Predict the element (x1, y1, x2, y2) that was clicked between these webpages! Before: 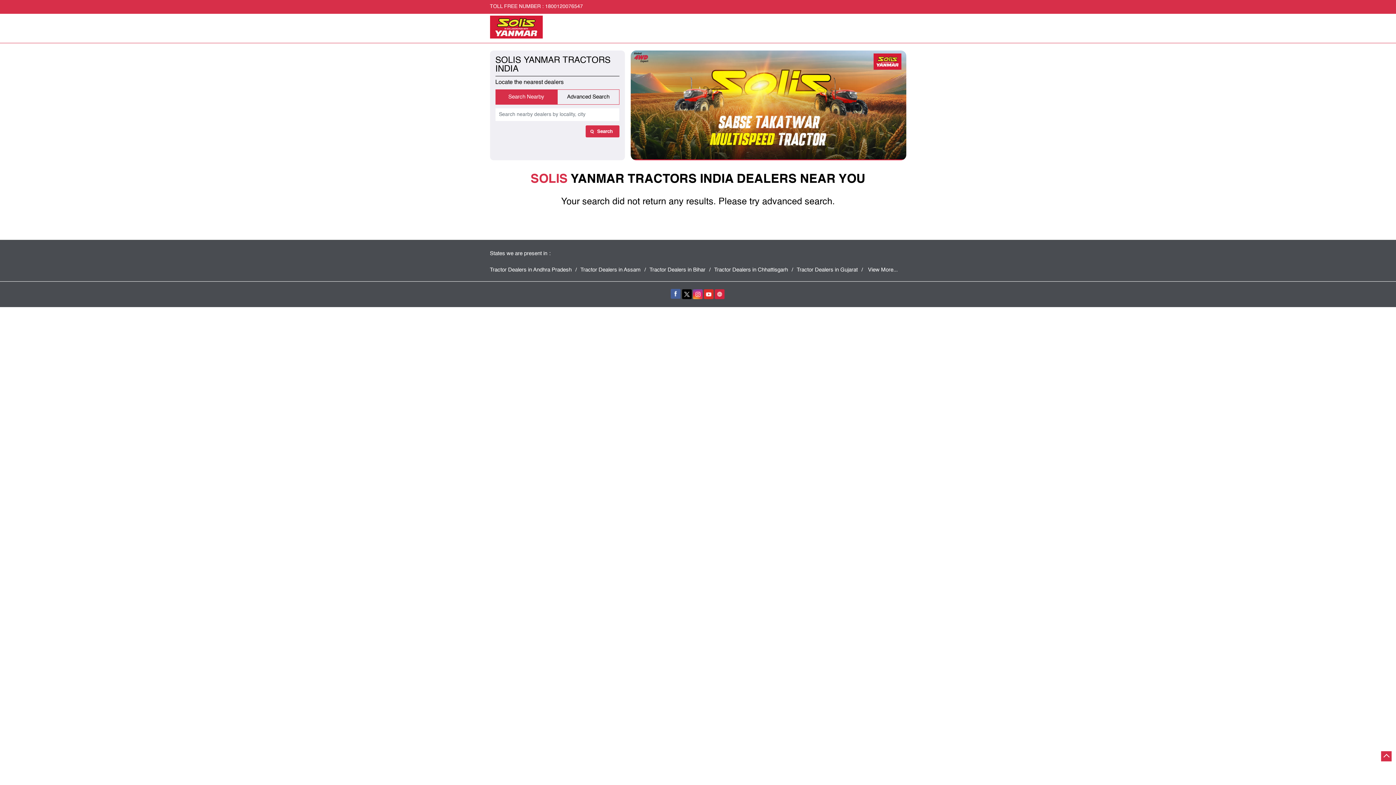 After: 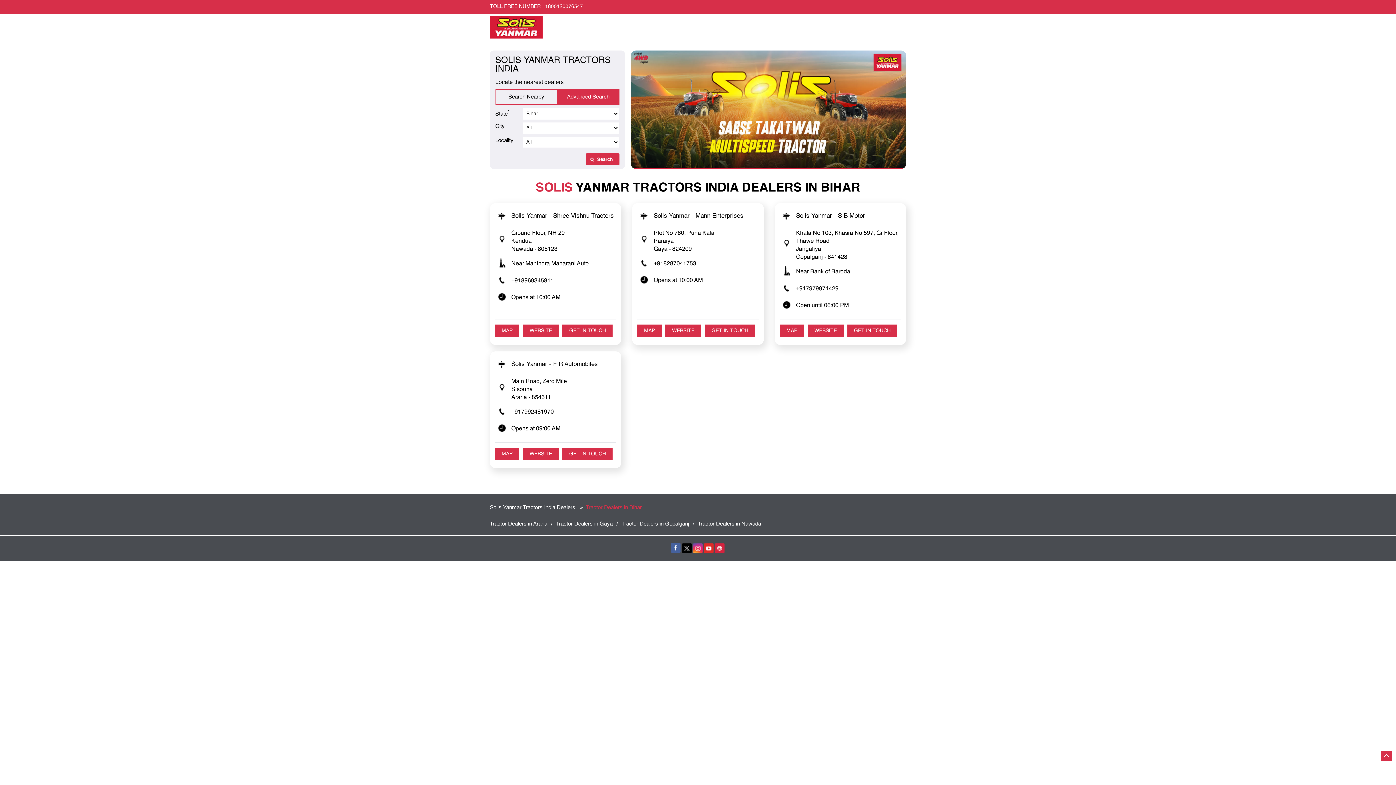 Action: label: Tractor Dealers in Bihar bbox: (649, 266, 710, 274)